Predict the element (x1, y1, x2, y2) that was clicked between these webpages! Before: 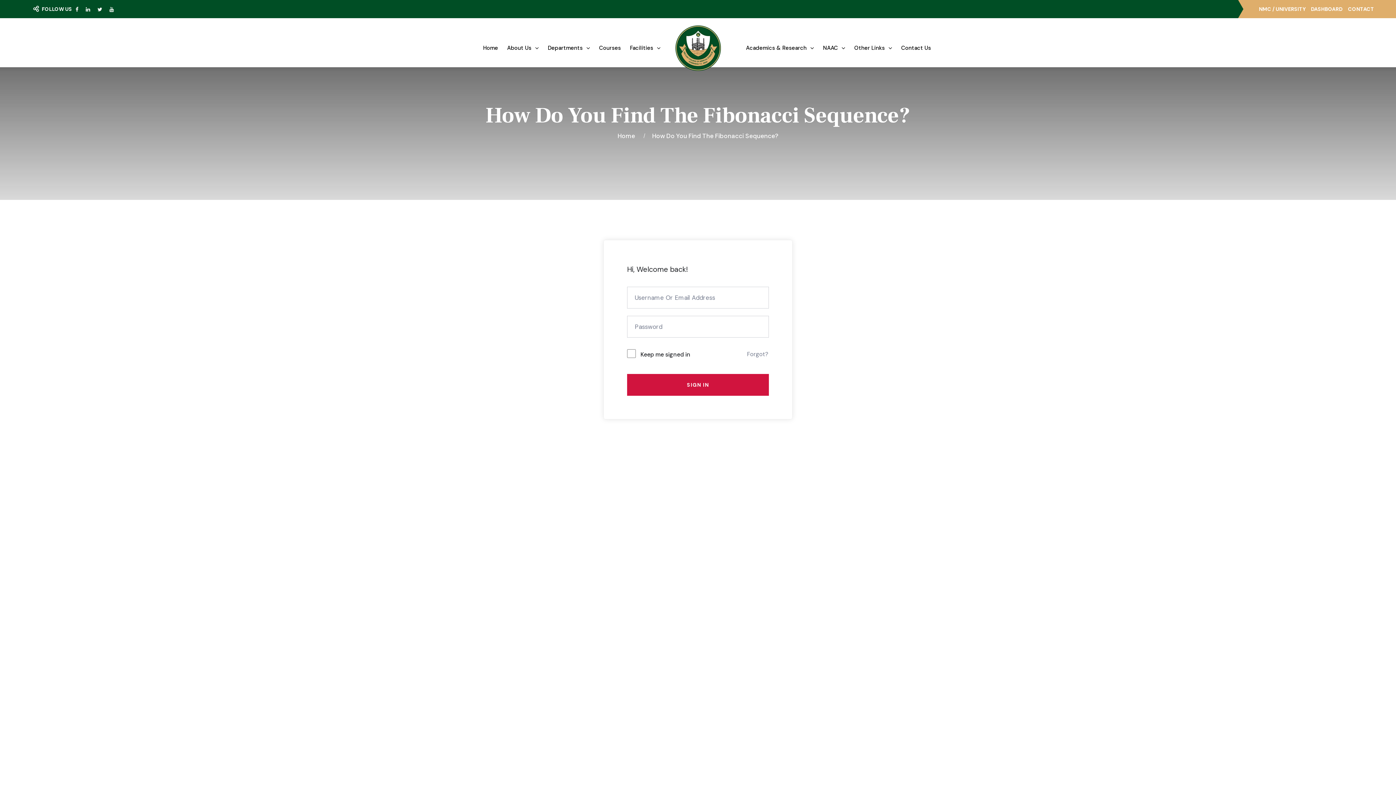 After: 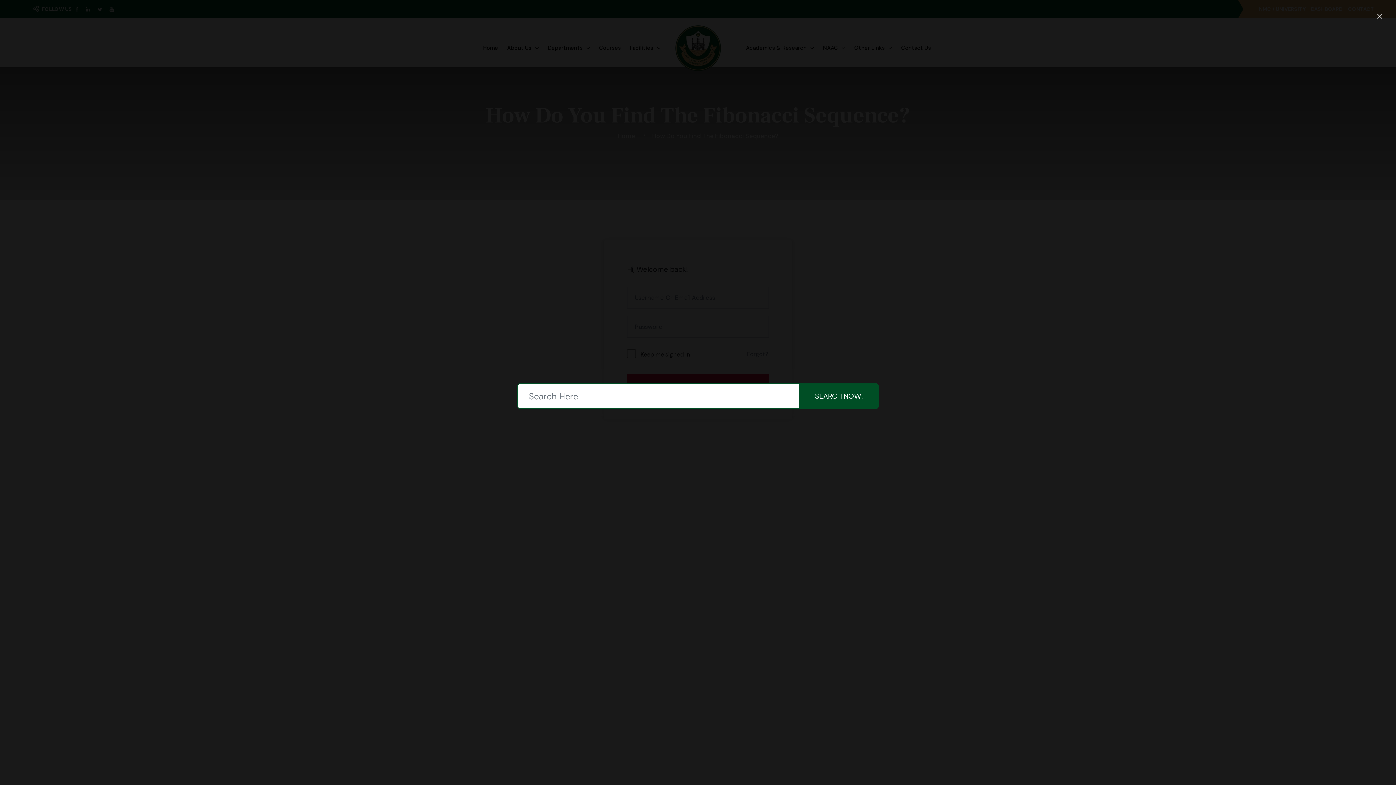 Action: bbox: (32, 18, 63, 29) label: Search